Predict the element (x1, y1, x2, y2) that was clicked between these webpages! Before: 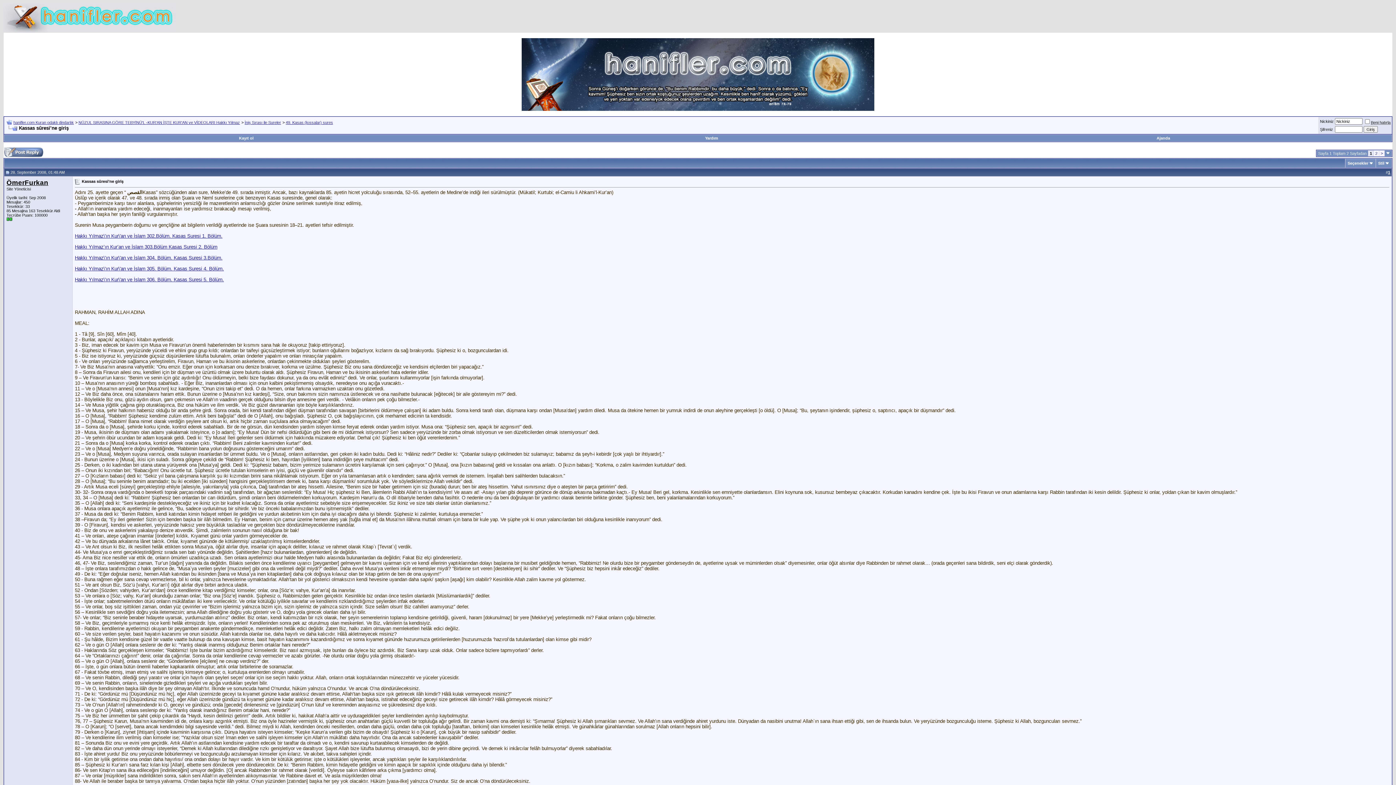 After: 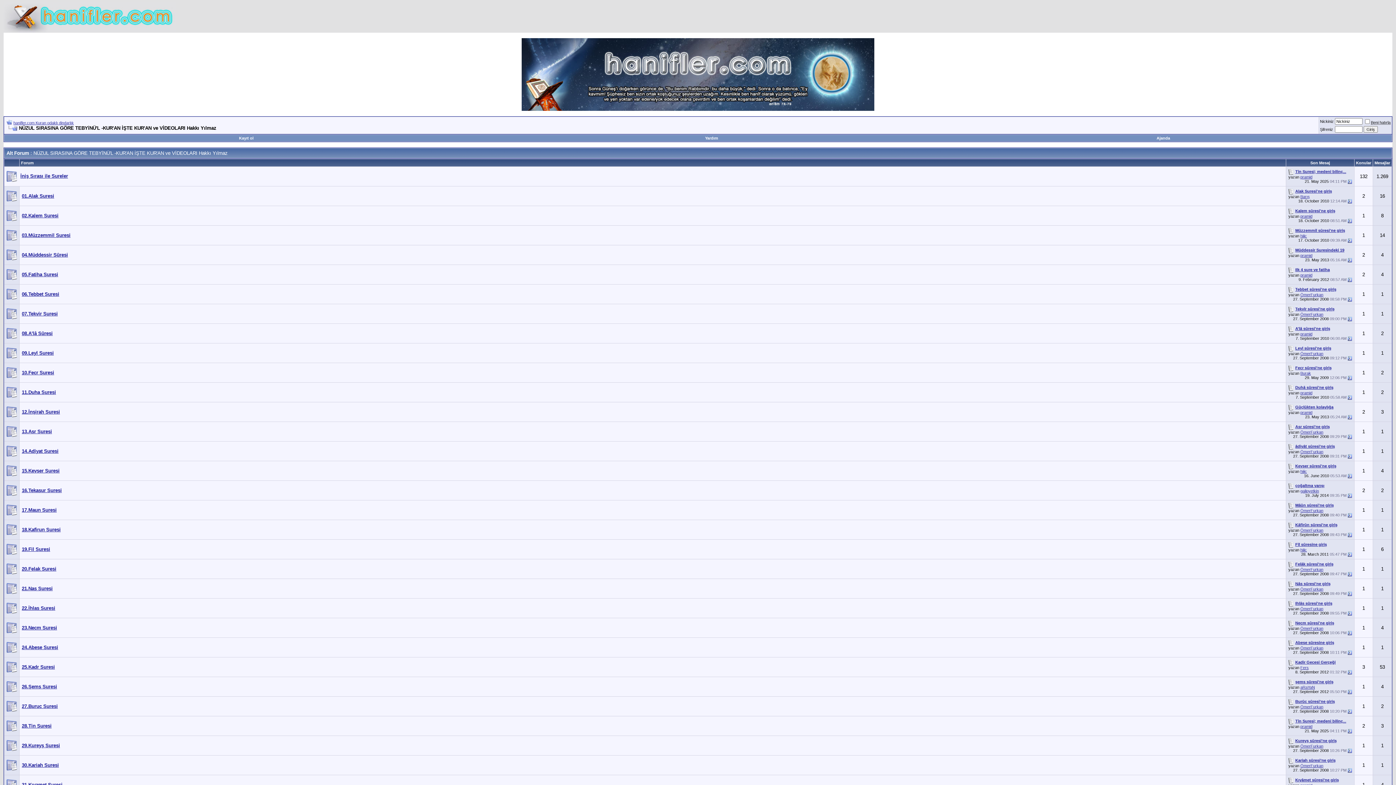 Action: bbox: (78, 120, 240, 124) label: NÜZUL SIRASINA GÖRE TEBYîNÜ'L -KUR'AN İŞTE KUR'AN ve VİDEOLARI Hakkı Yılmaz